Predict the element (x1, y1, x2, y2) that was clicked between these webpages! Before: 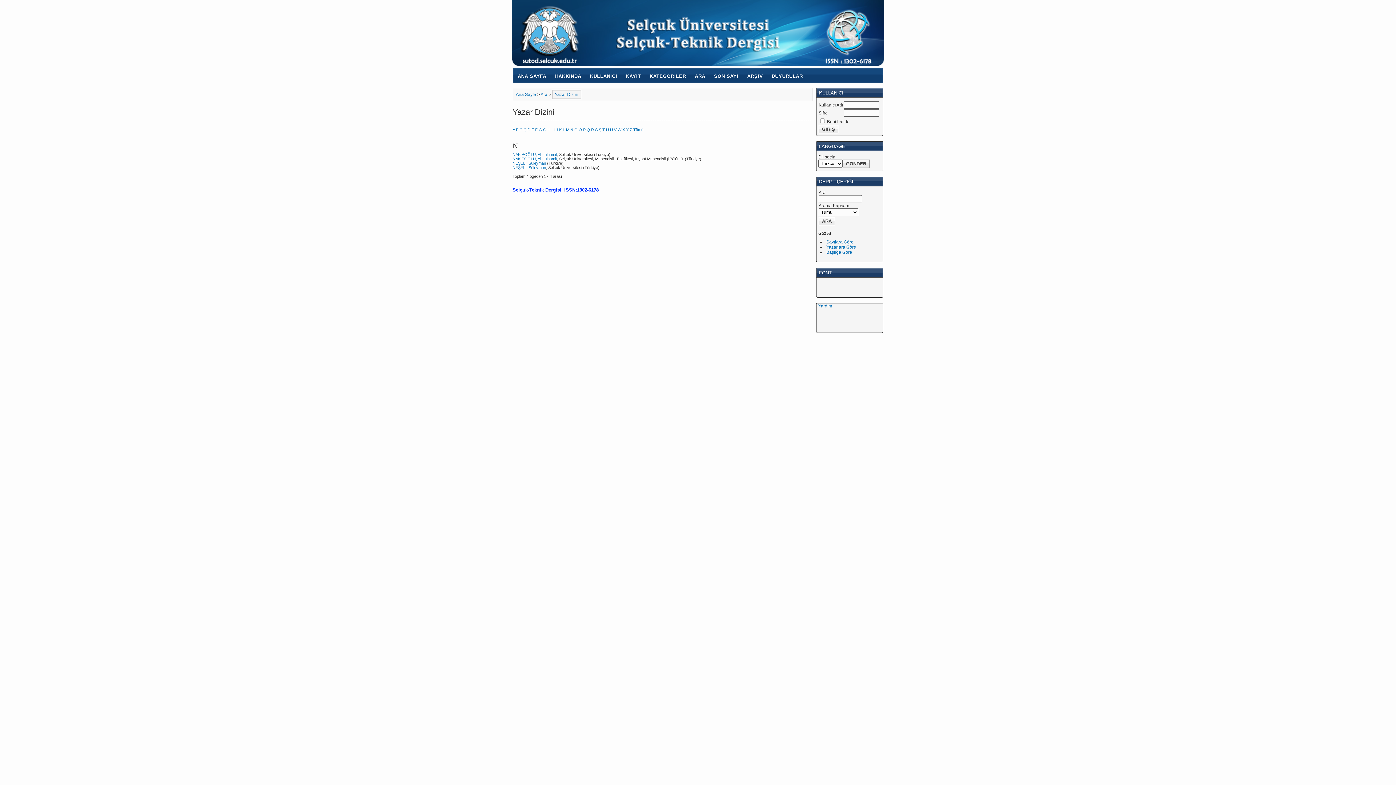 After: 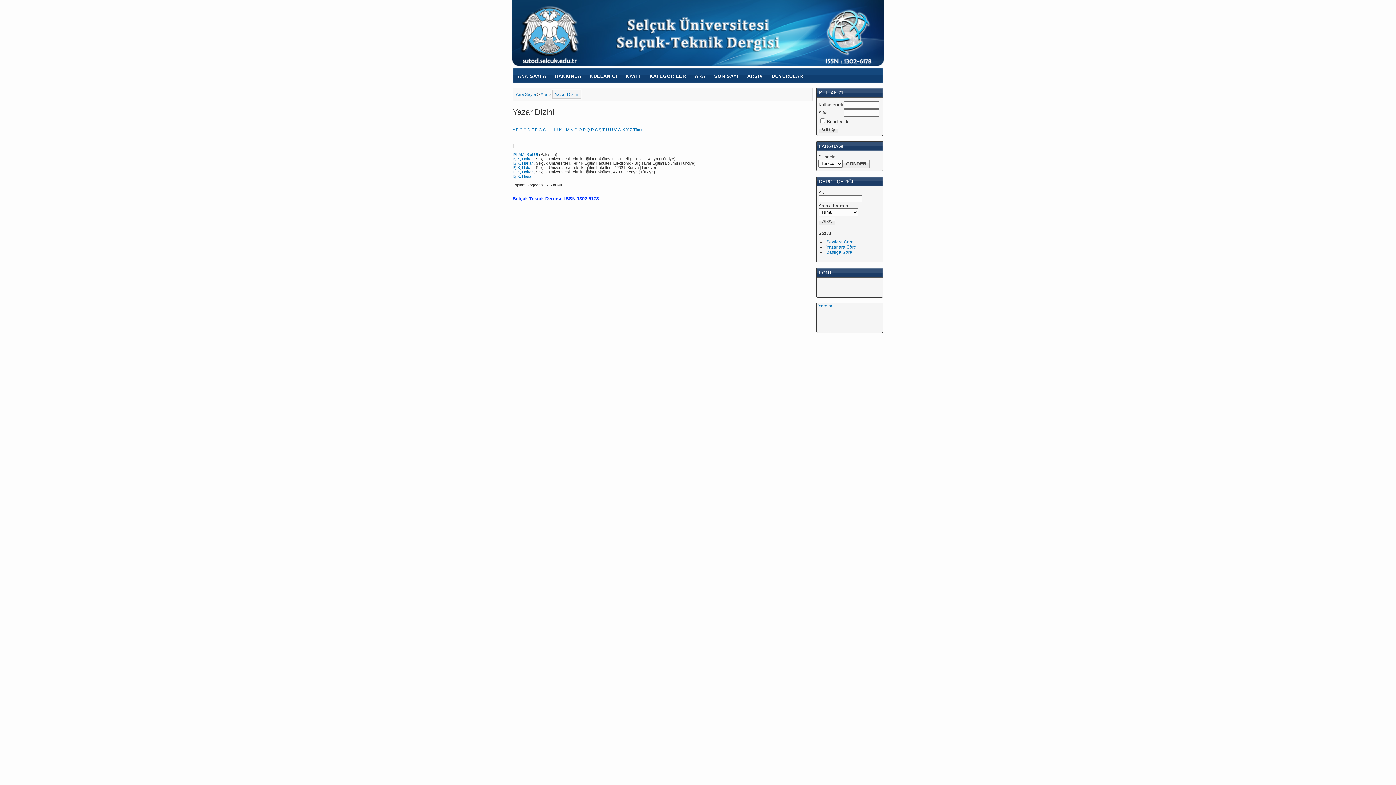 Action: label: İ bbox: (553, 127, 554, 132)